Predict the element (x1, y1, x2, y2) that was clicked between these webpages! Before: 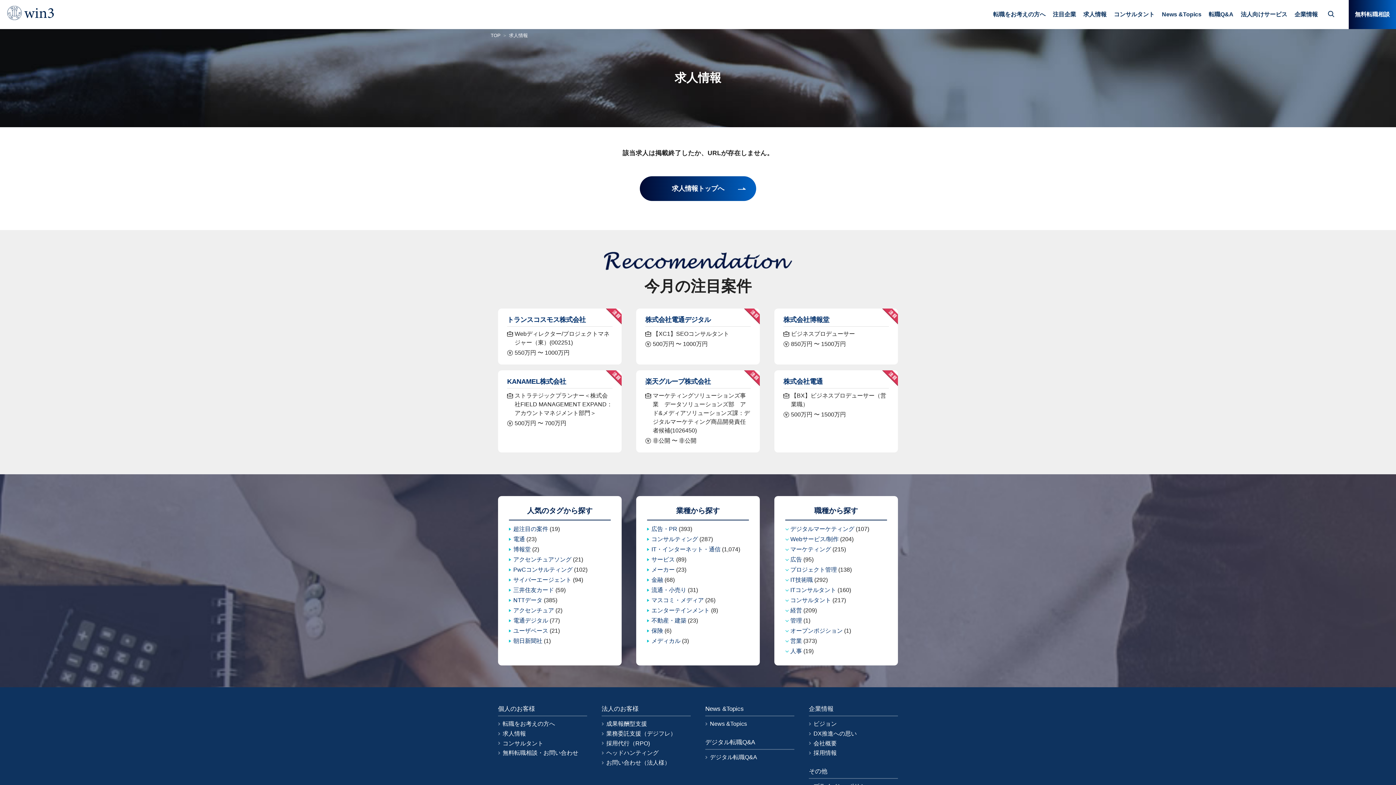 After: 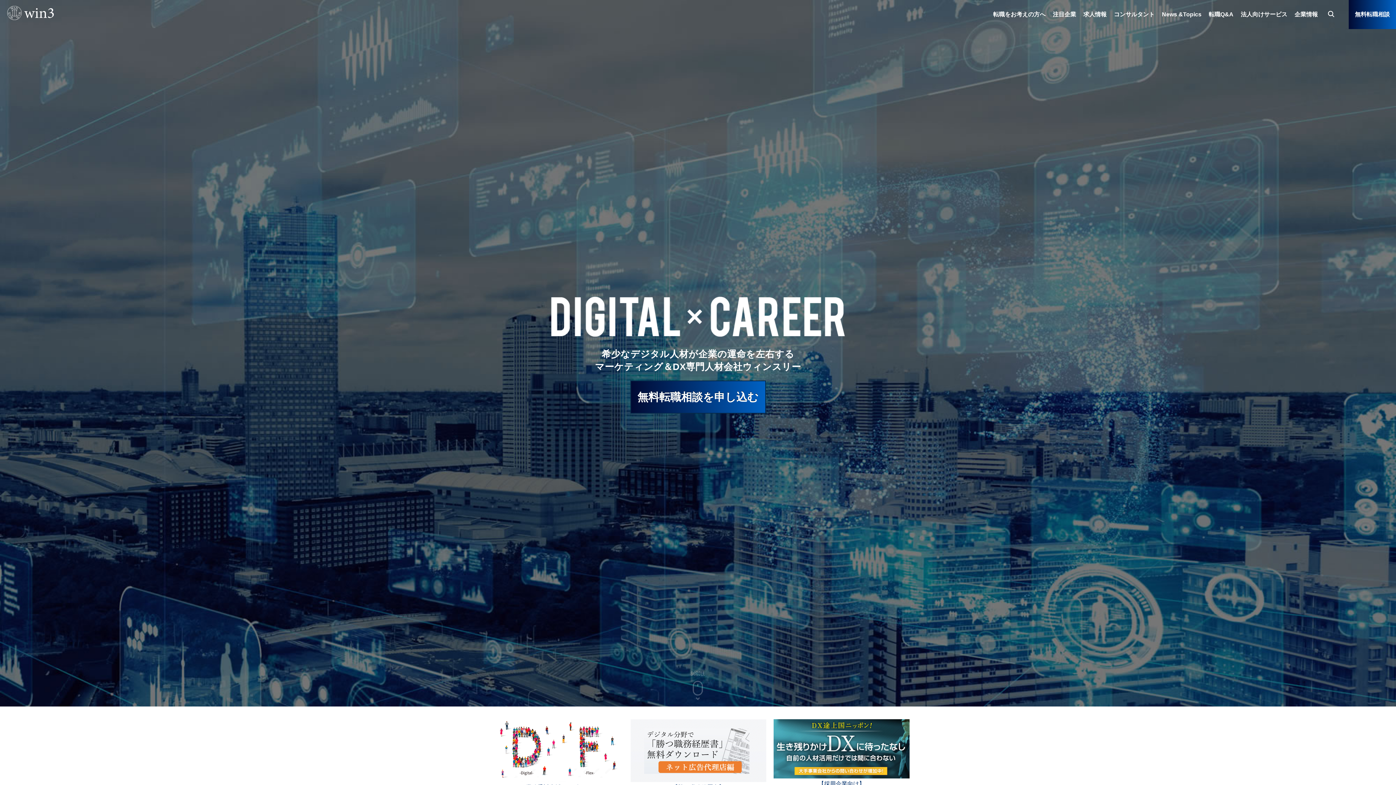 Action: label: TOP bbox: (490, 32, 500, 38)